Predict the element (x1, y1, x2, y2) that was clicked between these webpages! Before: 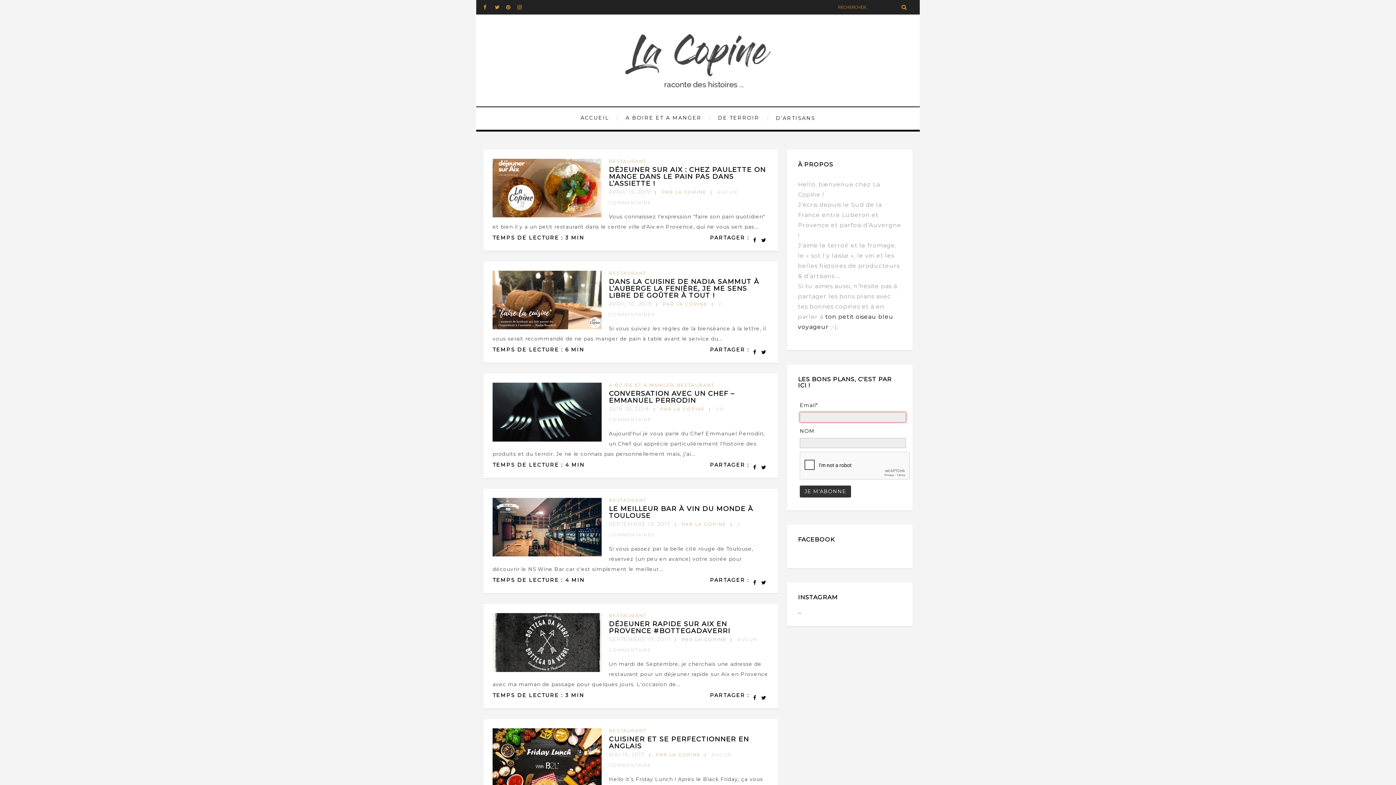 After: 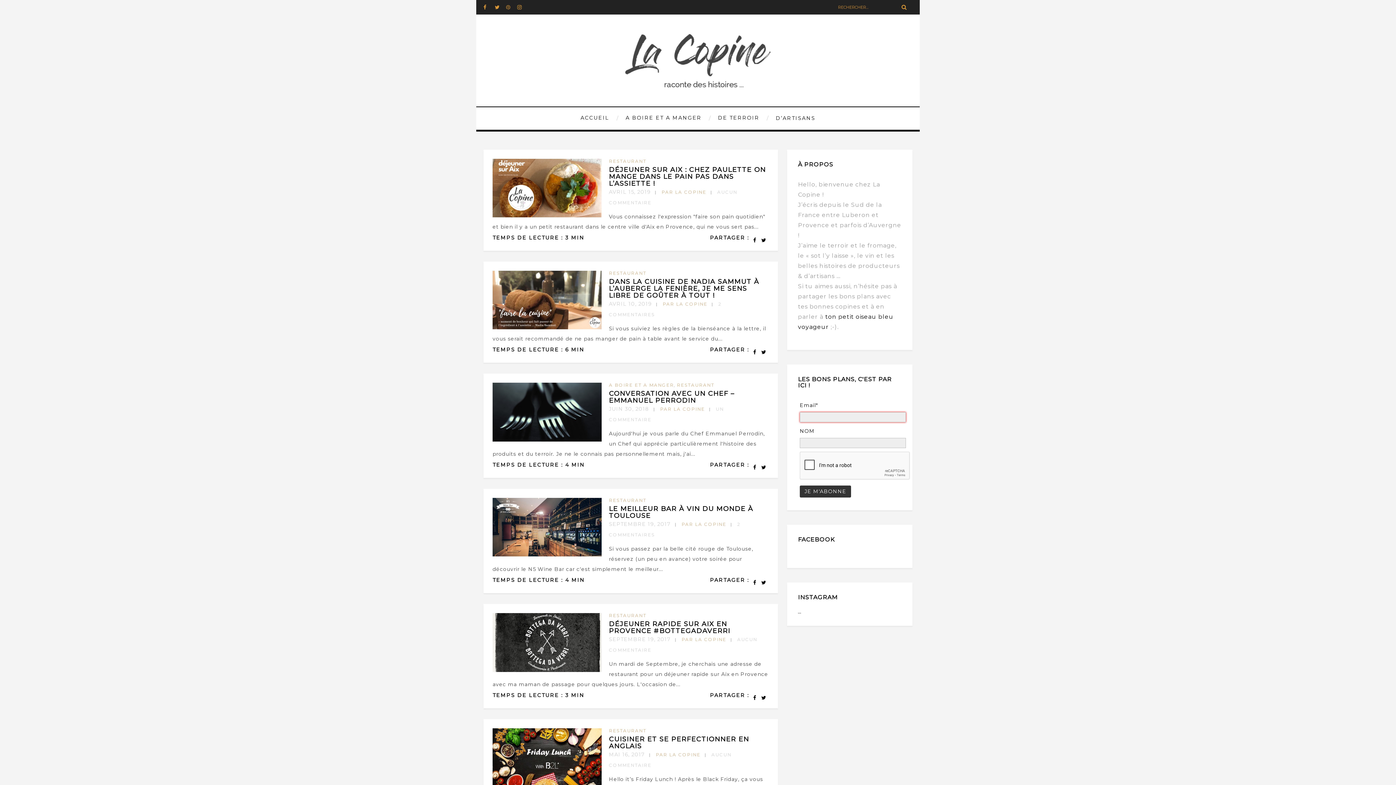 Action: bbox: (506, 0, 517, 14)